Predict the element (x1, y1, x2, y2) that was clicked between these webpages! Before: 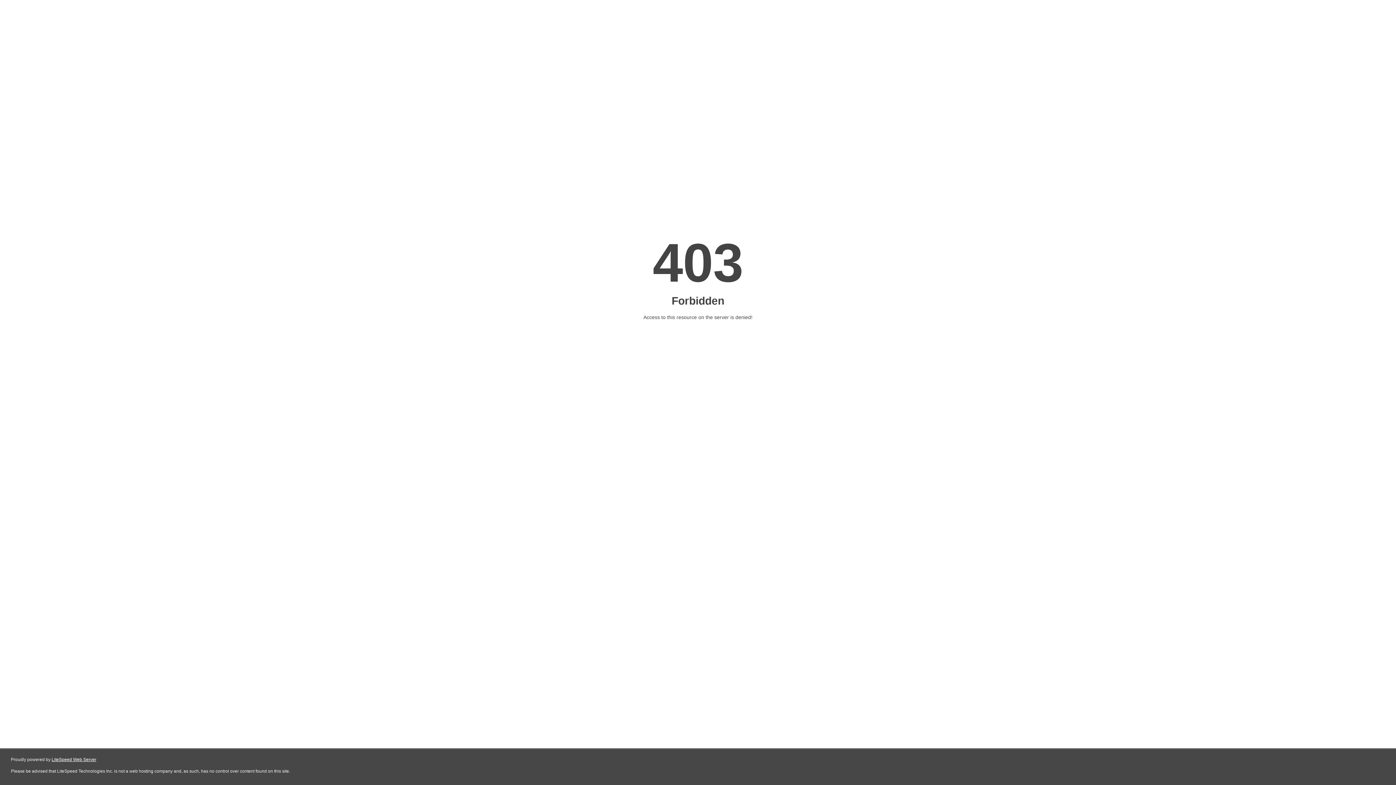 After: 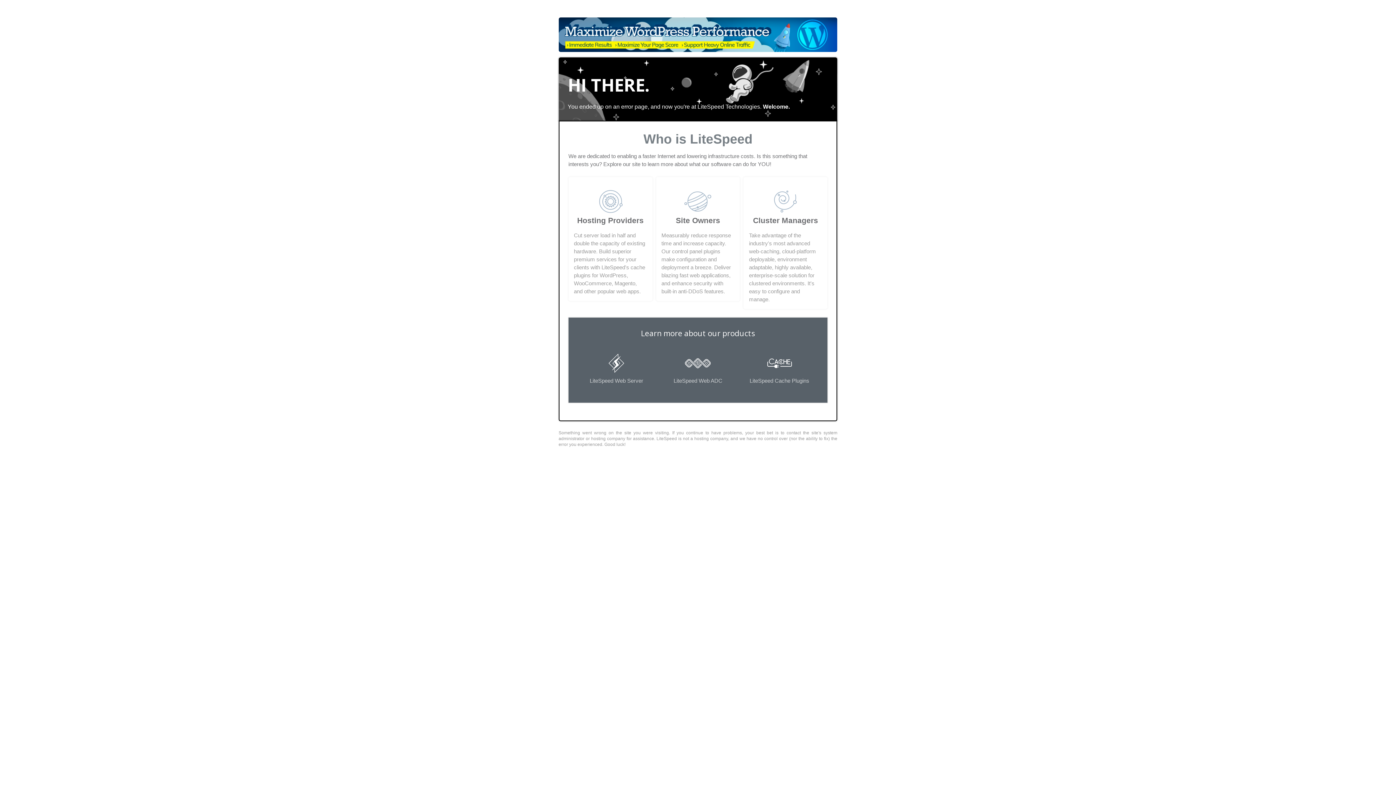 Action: label: LiteSpeed Web Server bbox: (51, 757, 96, 762)